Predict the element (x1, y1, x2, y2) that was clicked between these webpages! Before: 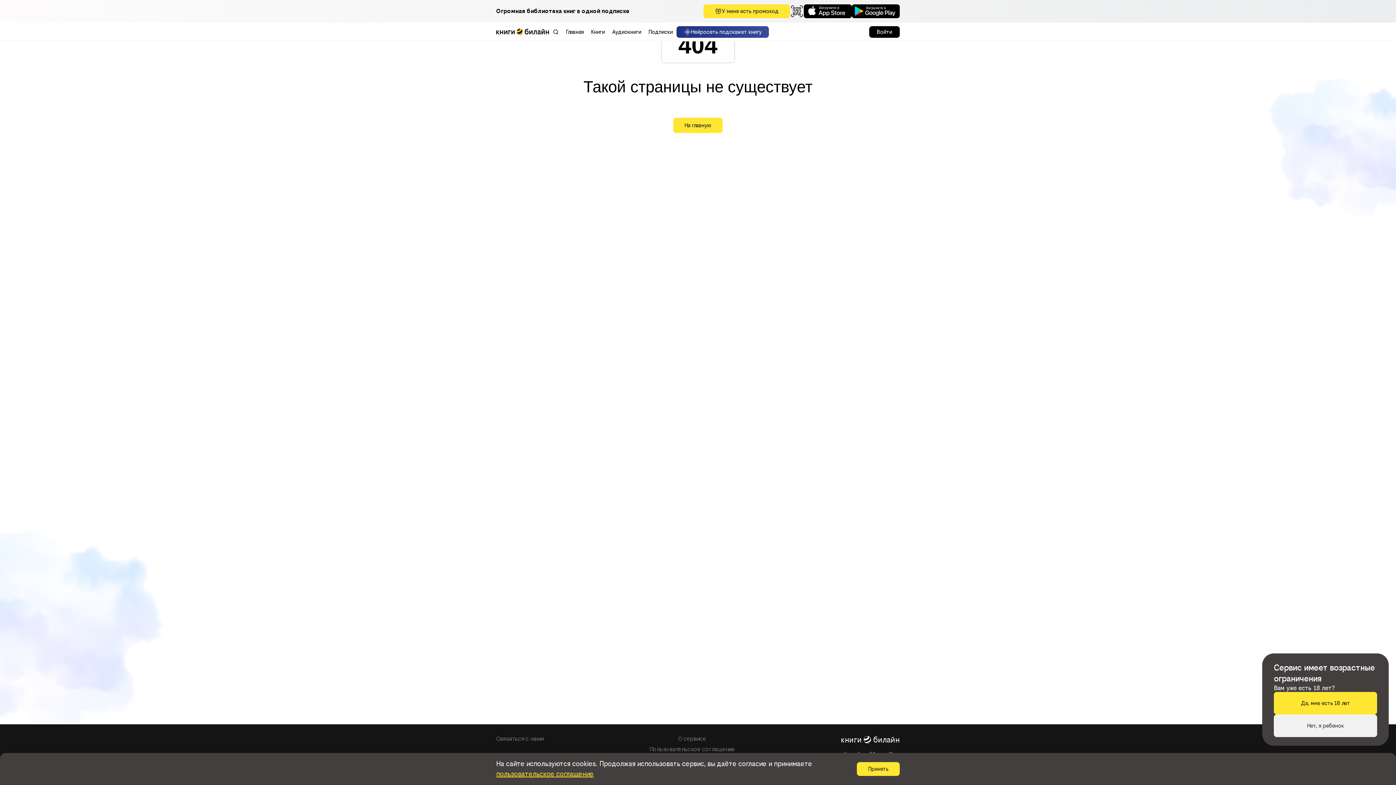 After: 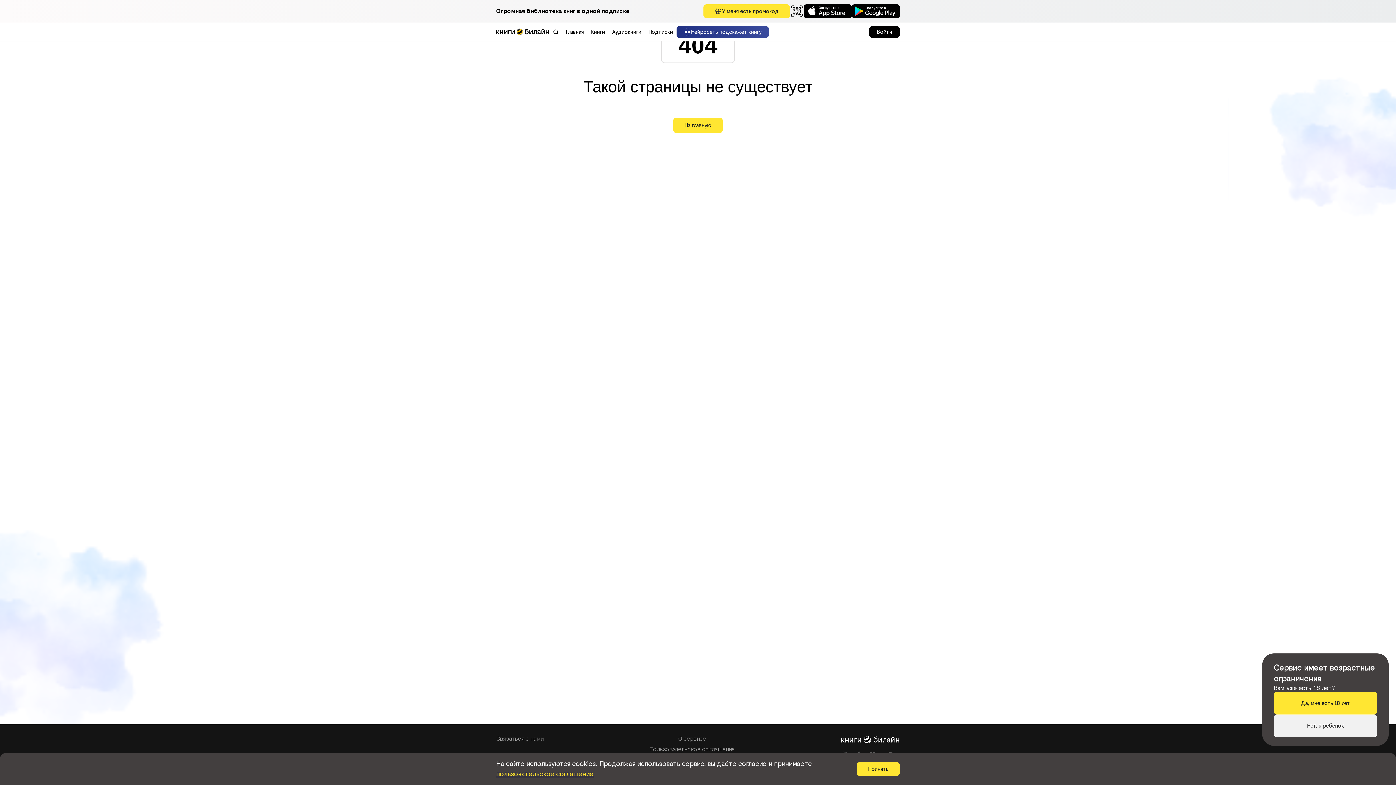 Action: bbox: (496, 735, 543, 742) label: Связаться с нами